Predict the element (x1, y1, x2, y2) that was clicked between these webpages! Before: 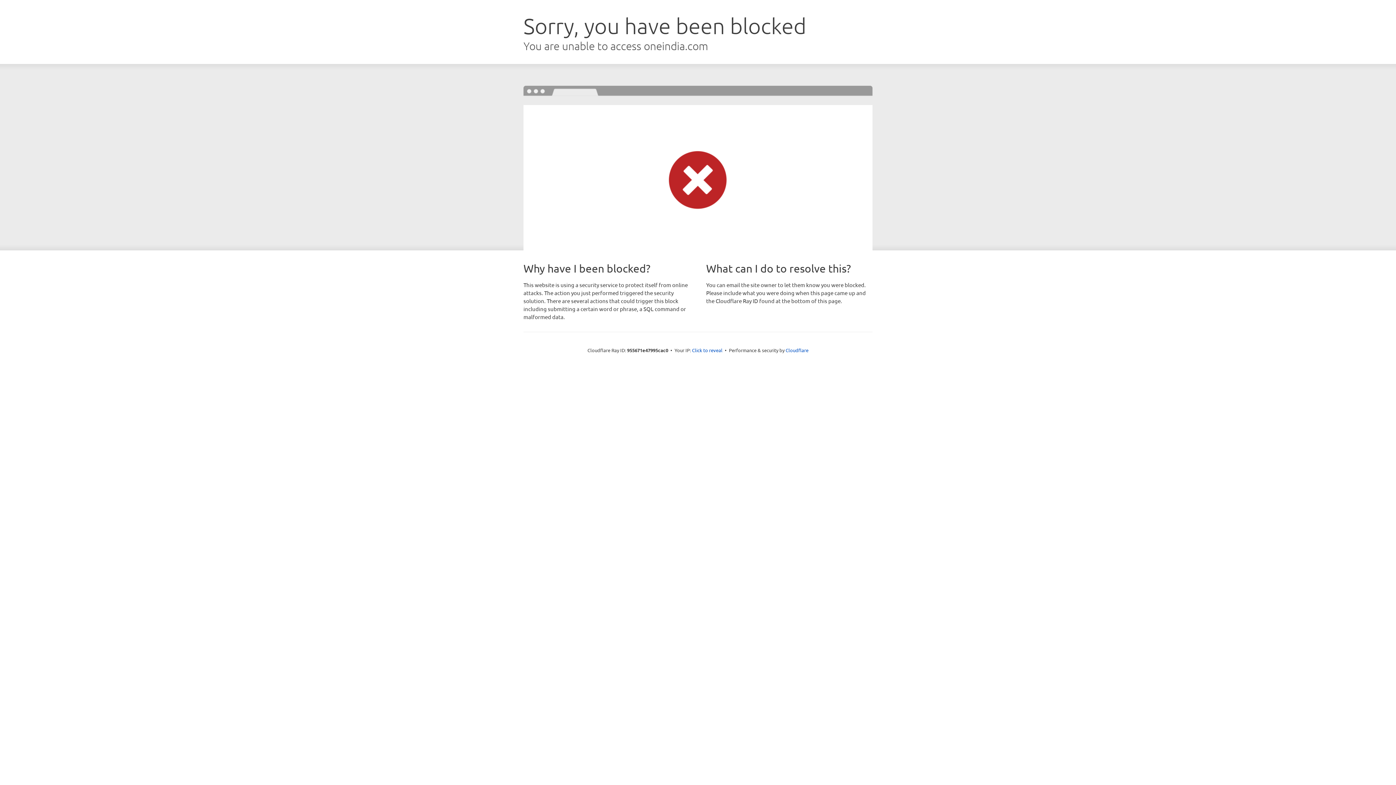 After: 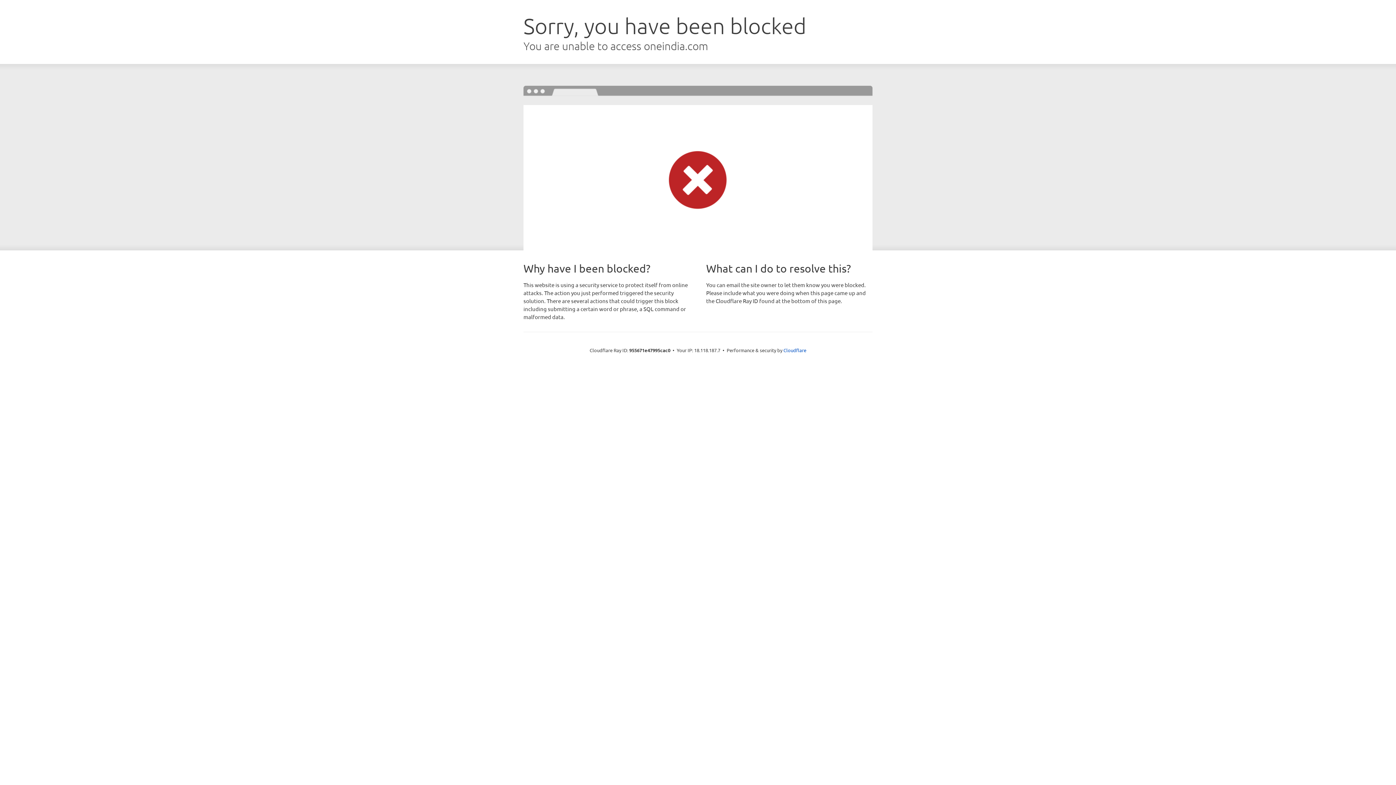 Action: label: Click to reveal bbox: (692, 346, 722, 353)